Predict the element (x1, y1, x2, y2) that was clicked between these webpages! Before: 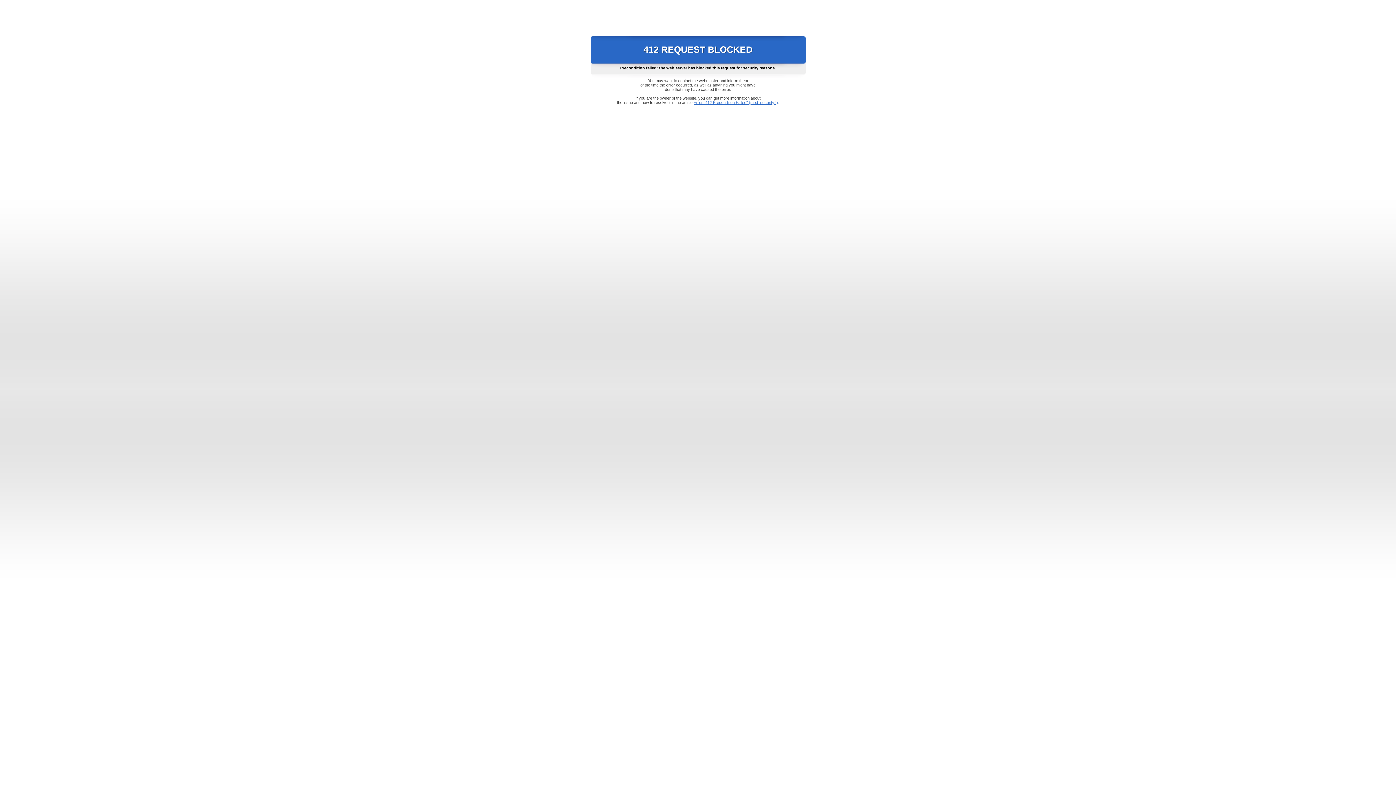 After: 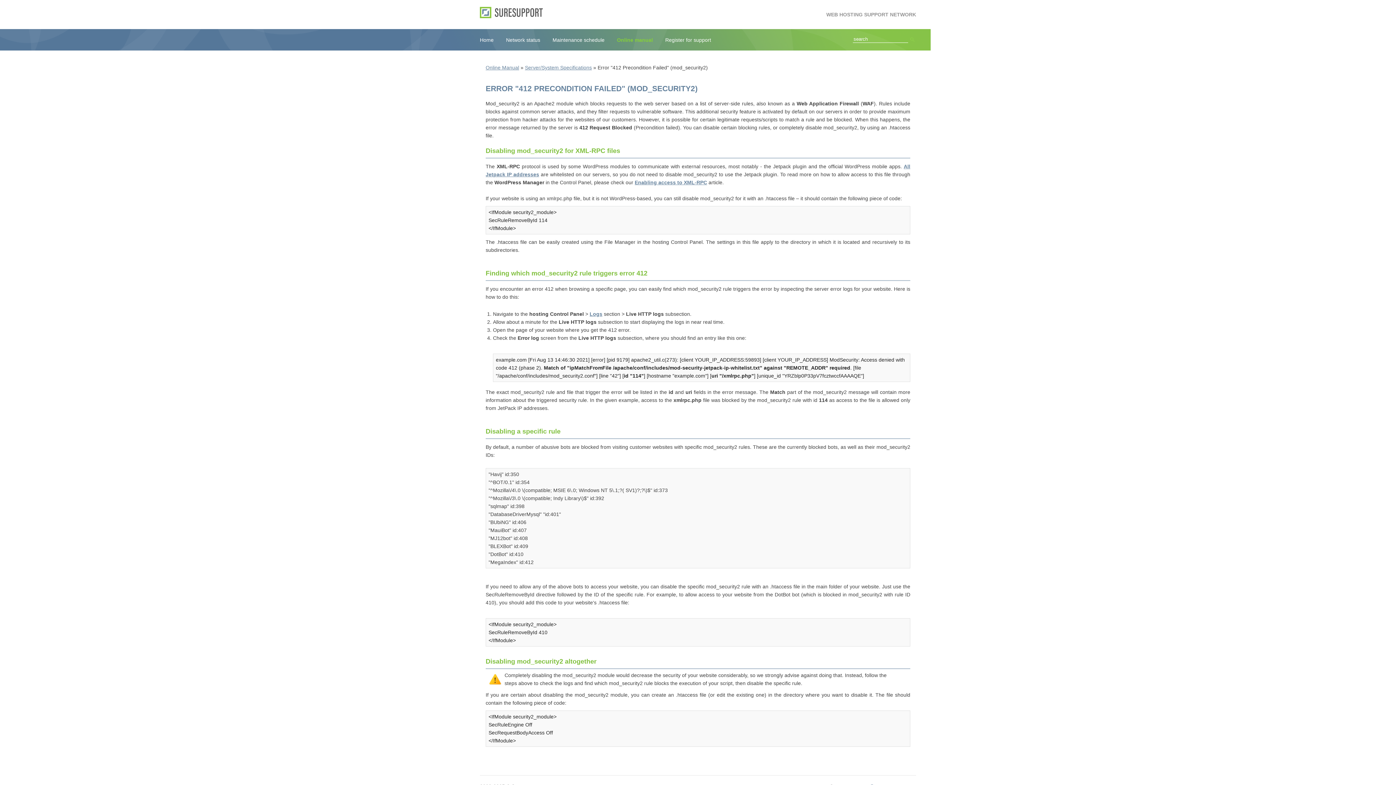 Action: bbox: (693, 100, 778, 104) label: Error "412 Precondition Failed" (mod_security2)